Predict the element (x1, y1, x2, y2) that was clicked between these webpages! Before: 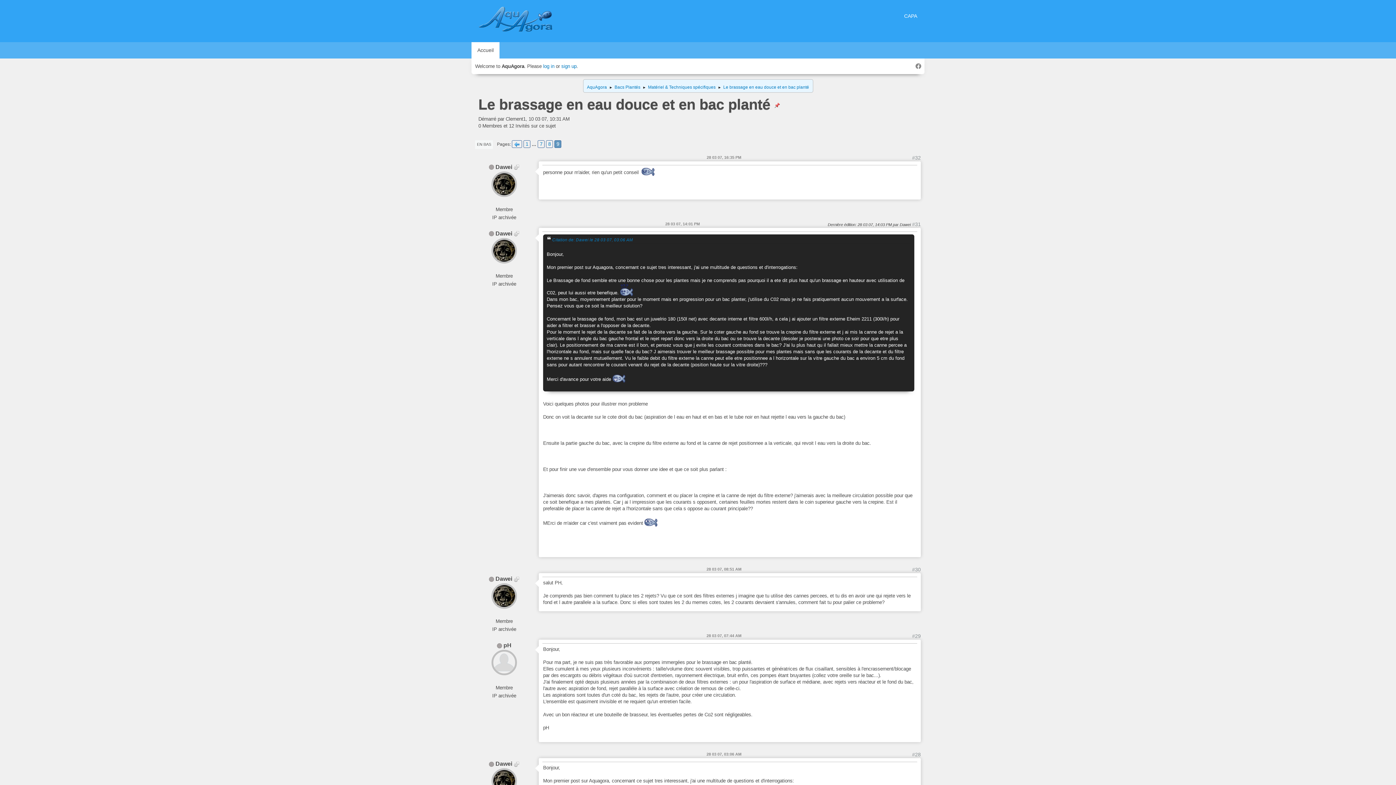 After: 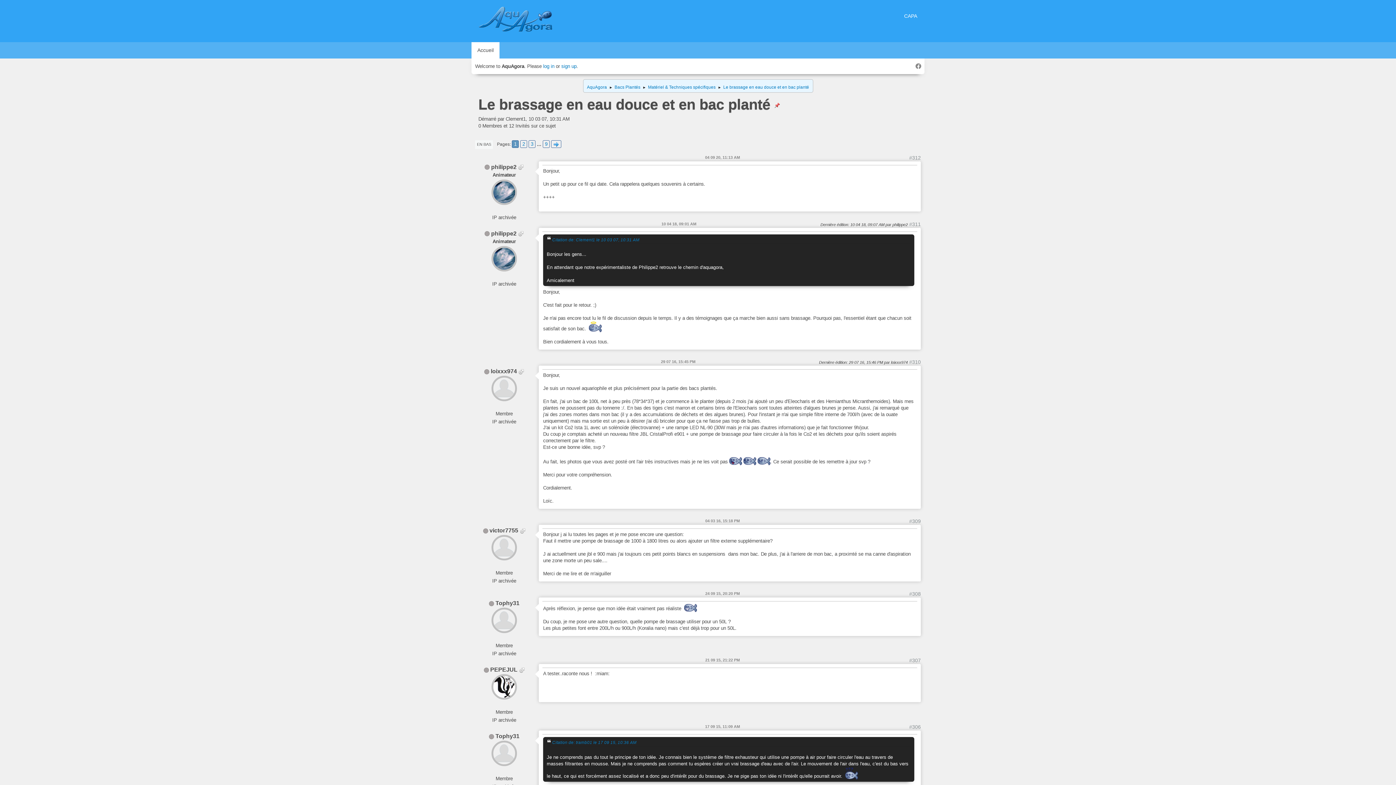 Action: bbox: (523, 140, 530, 148) label: 1